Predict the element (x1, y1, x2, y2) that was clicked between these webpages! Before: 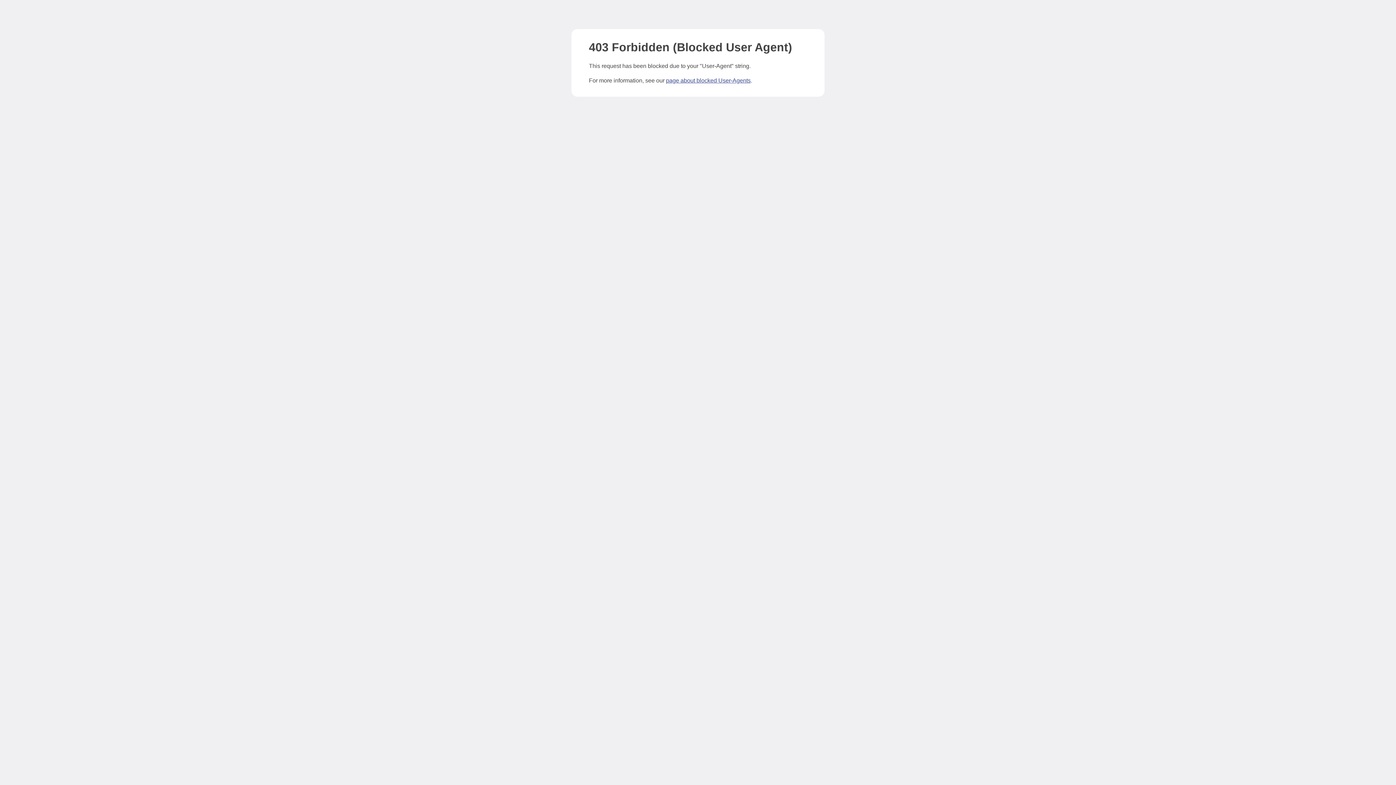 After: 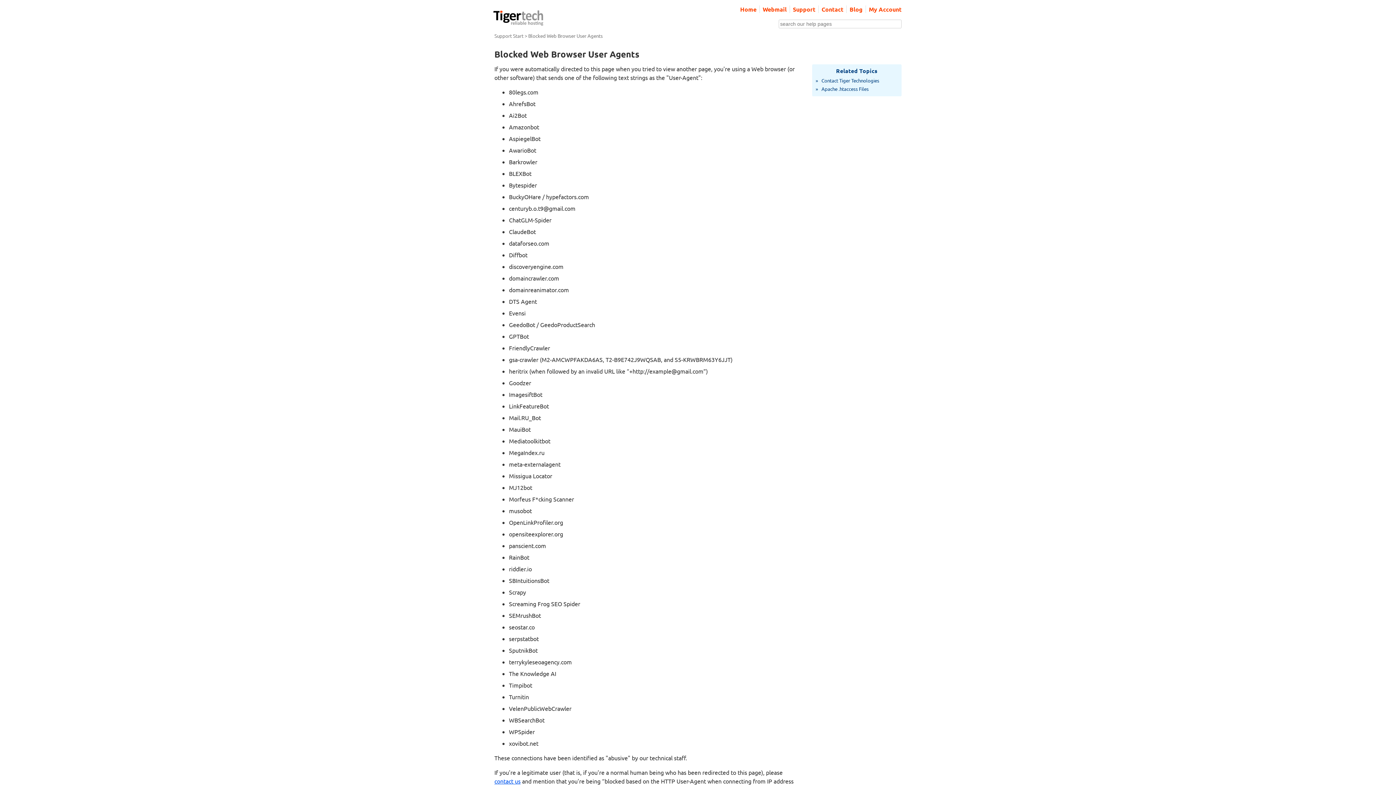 Action: bbox: (666, 77, 750, 83) label: page about blocked User-Agents